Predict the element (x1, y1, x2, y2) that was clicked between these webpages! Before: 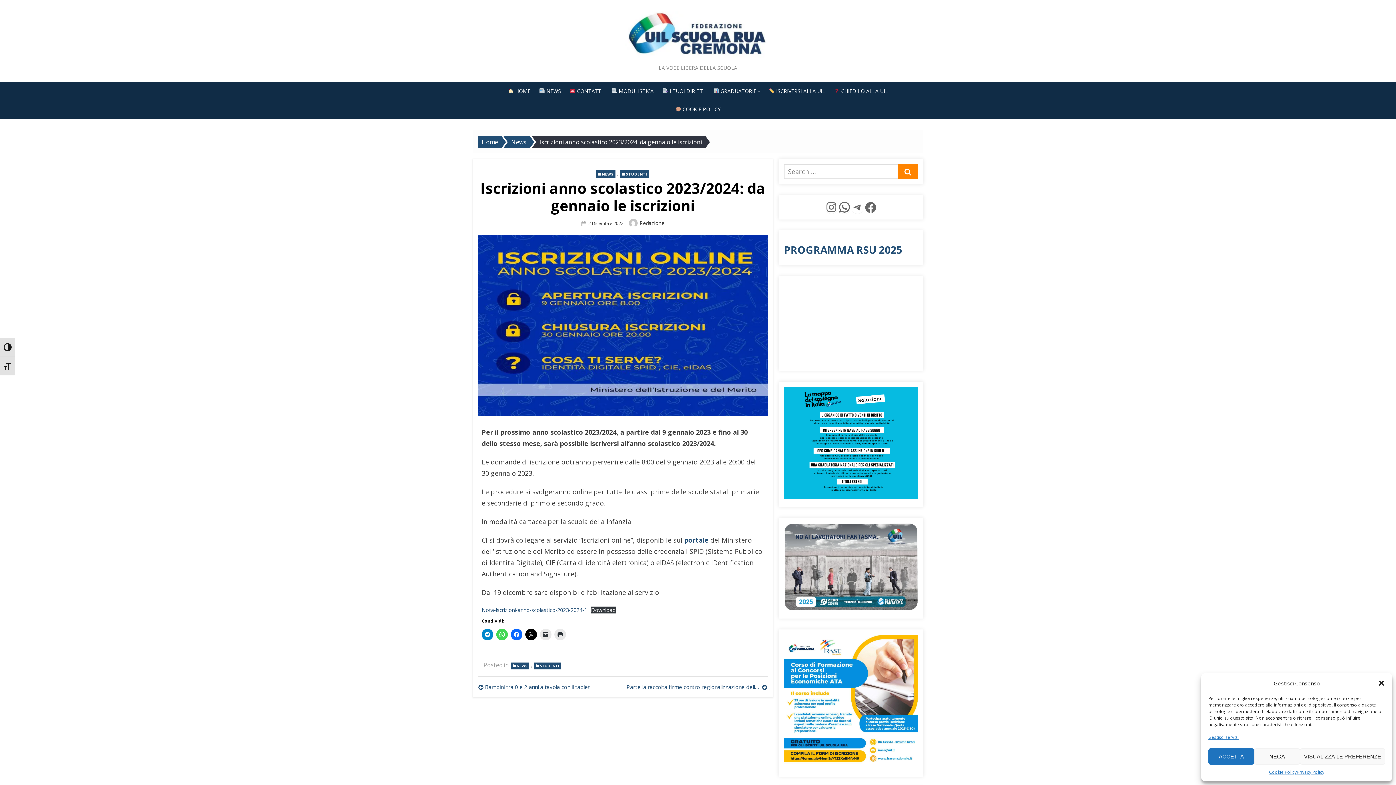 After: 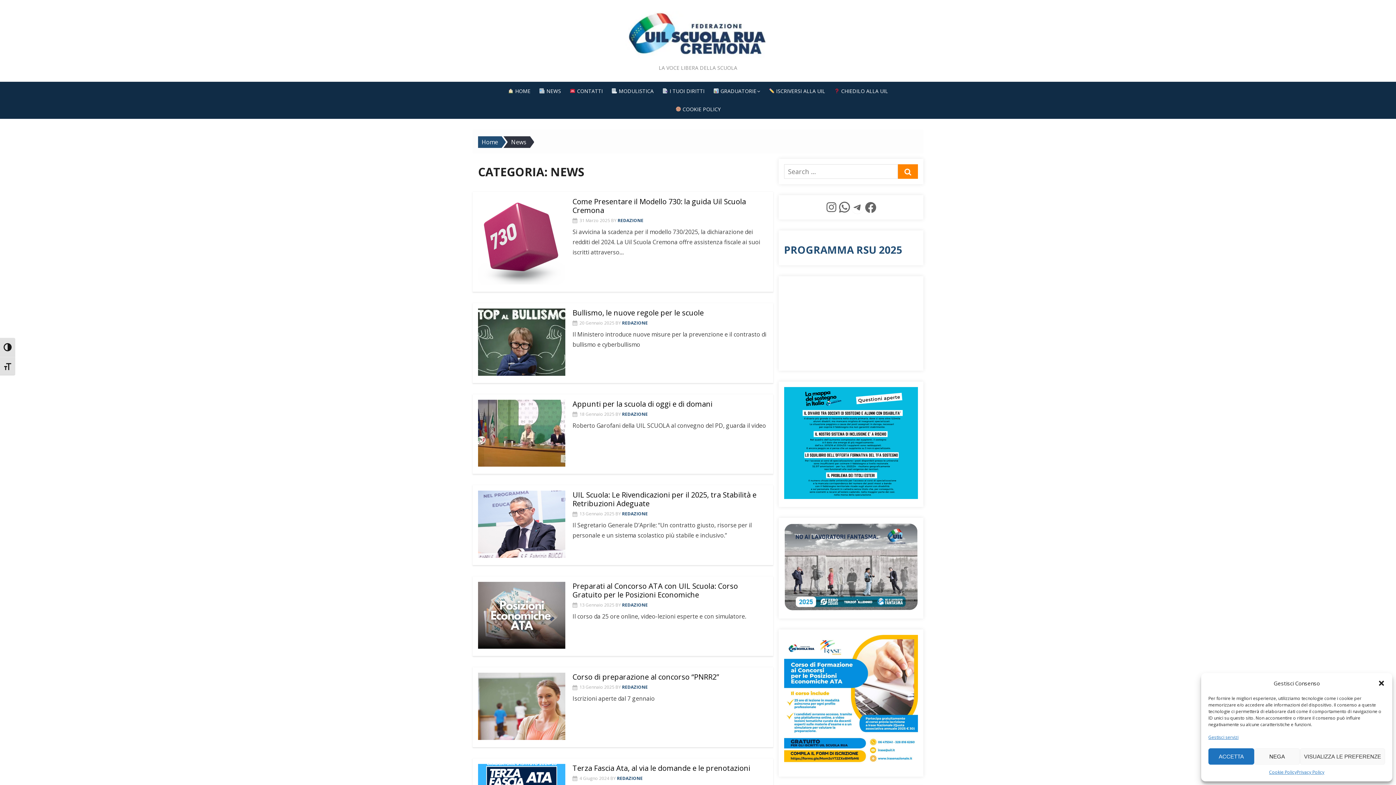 Action: bbox: (510, 662, 529, 670) label: NEWS